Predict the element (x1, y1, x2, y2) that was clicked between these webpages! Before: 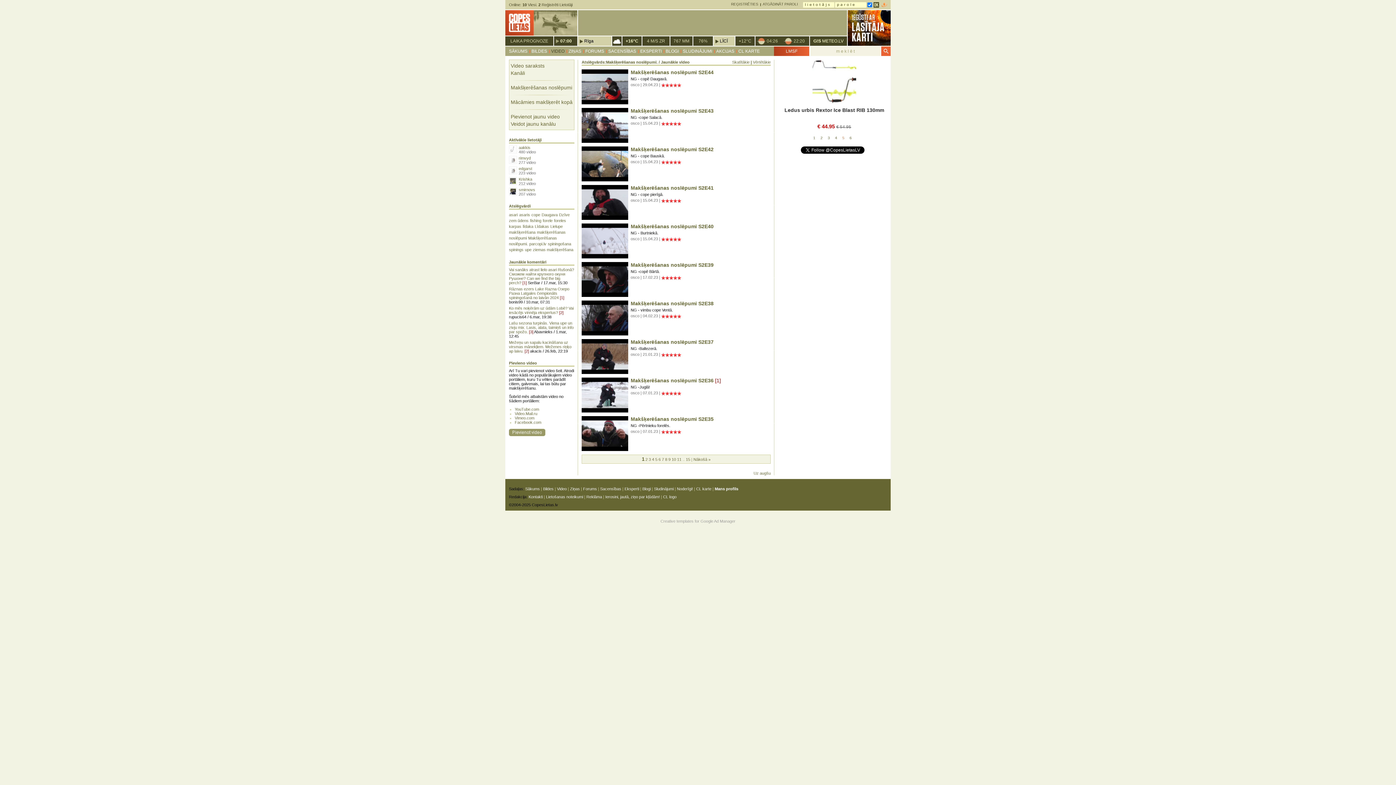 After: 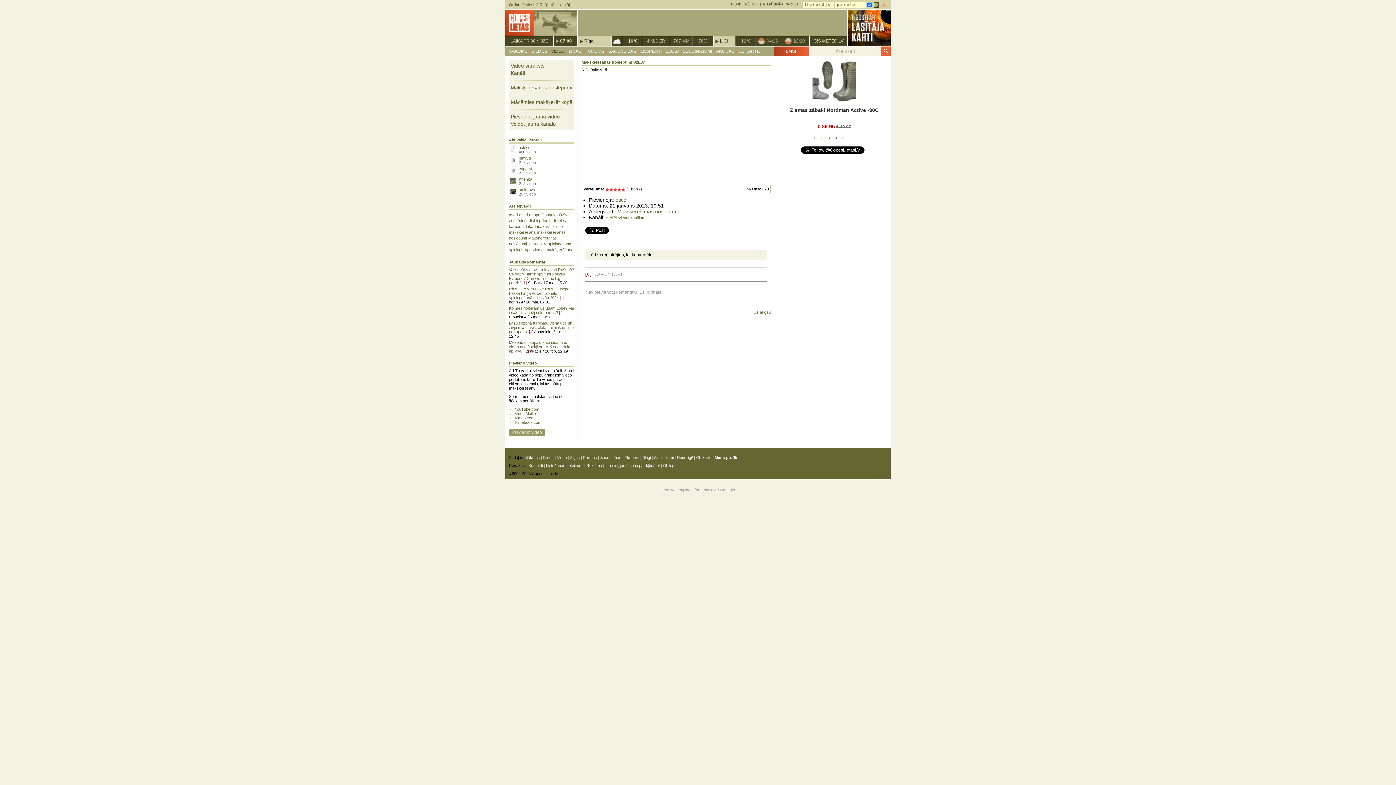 Action: bbox: (581, 339, 628, 374)